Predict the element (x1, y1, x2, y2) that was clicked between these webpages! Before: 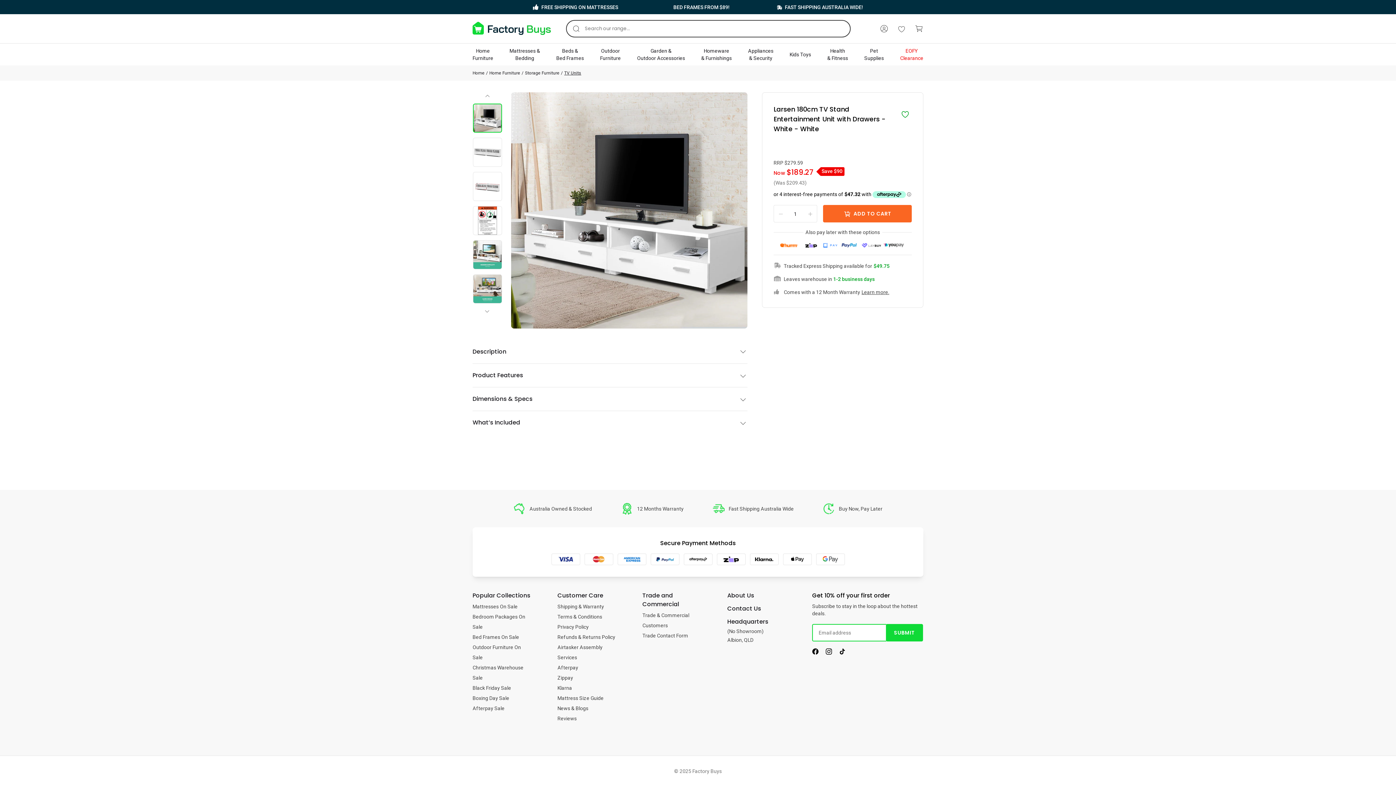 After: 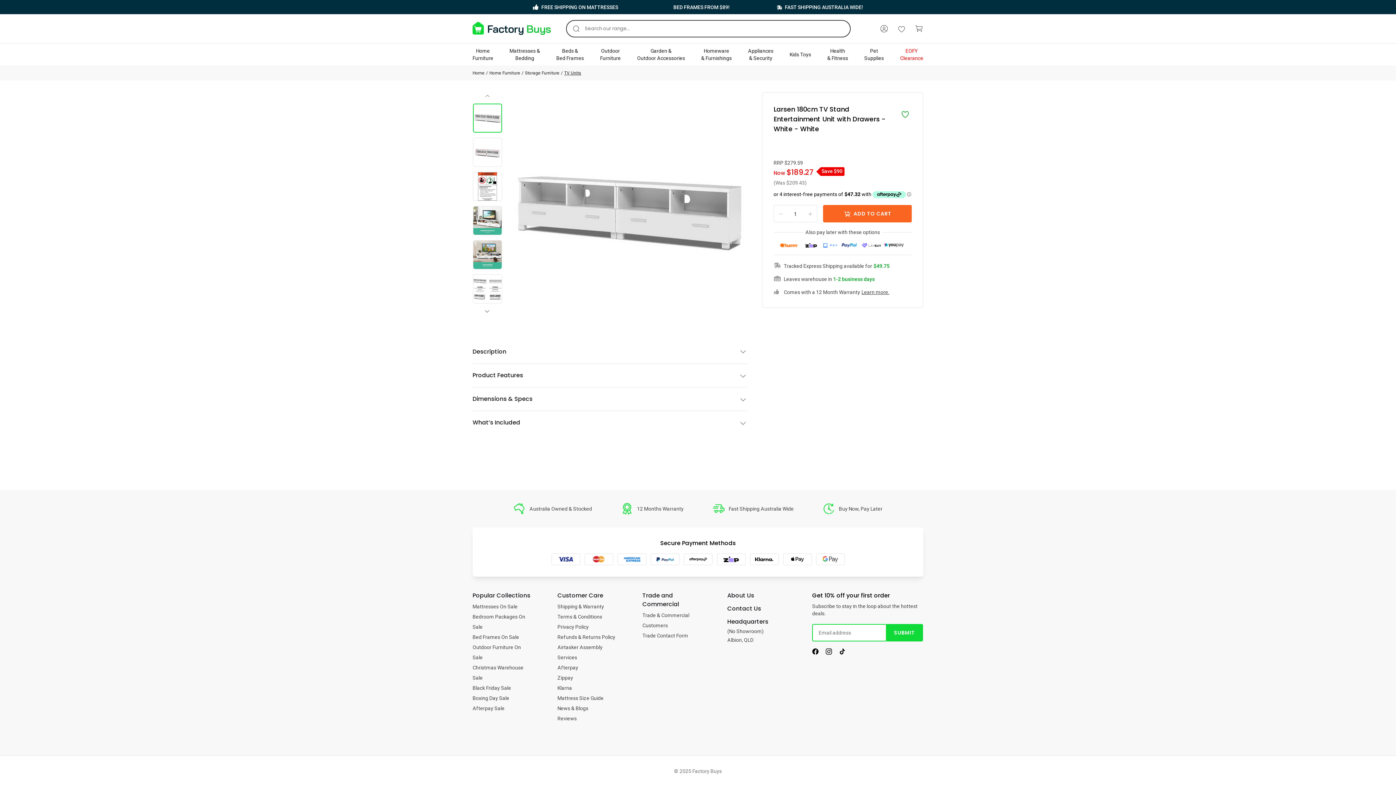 Action: label: Next bbox: (485, 301, 492, 309)